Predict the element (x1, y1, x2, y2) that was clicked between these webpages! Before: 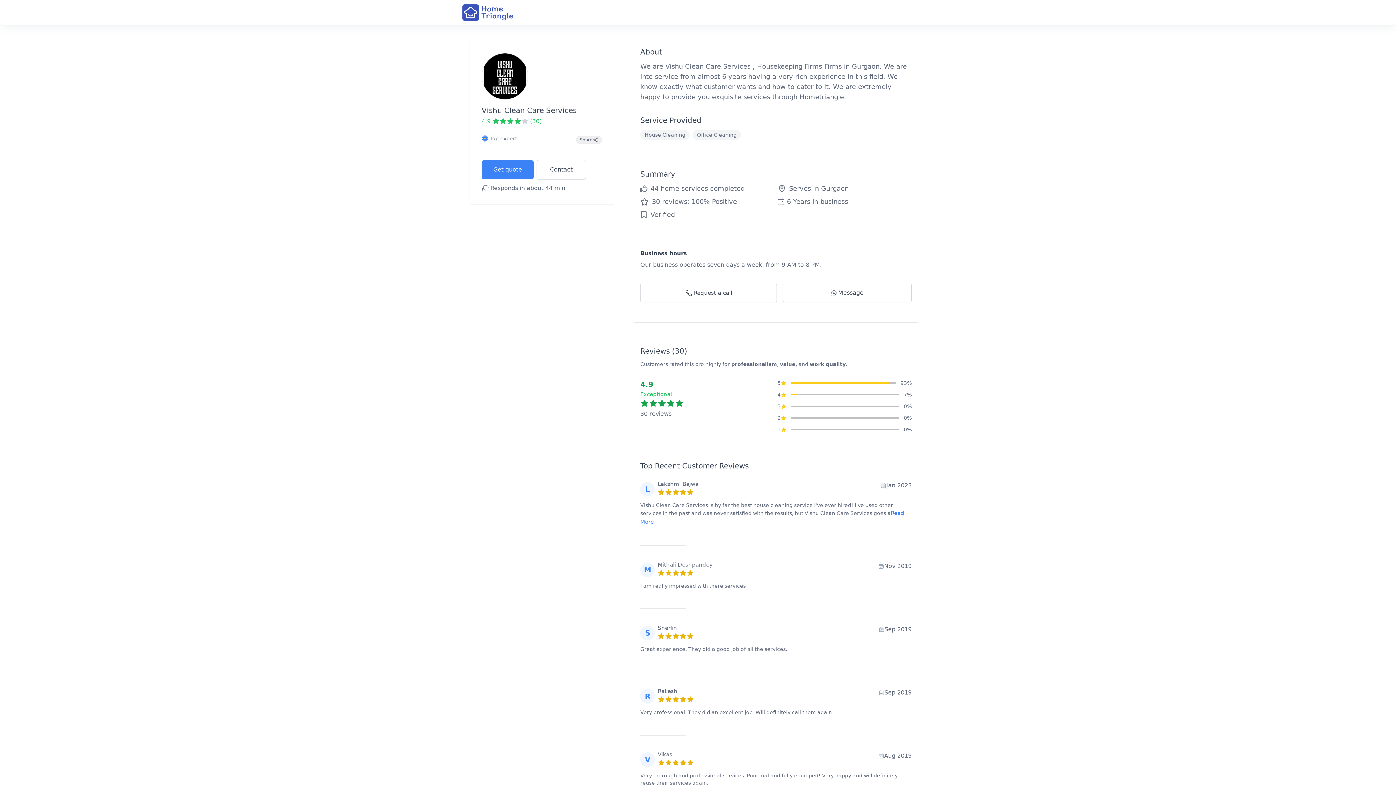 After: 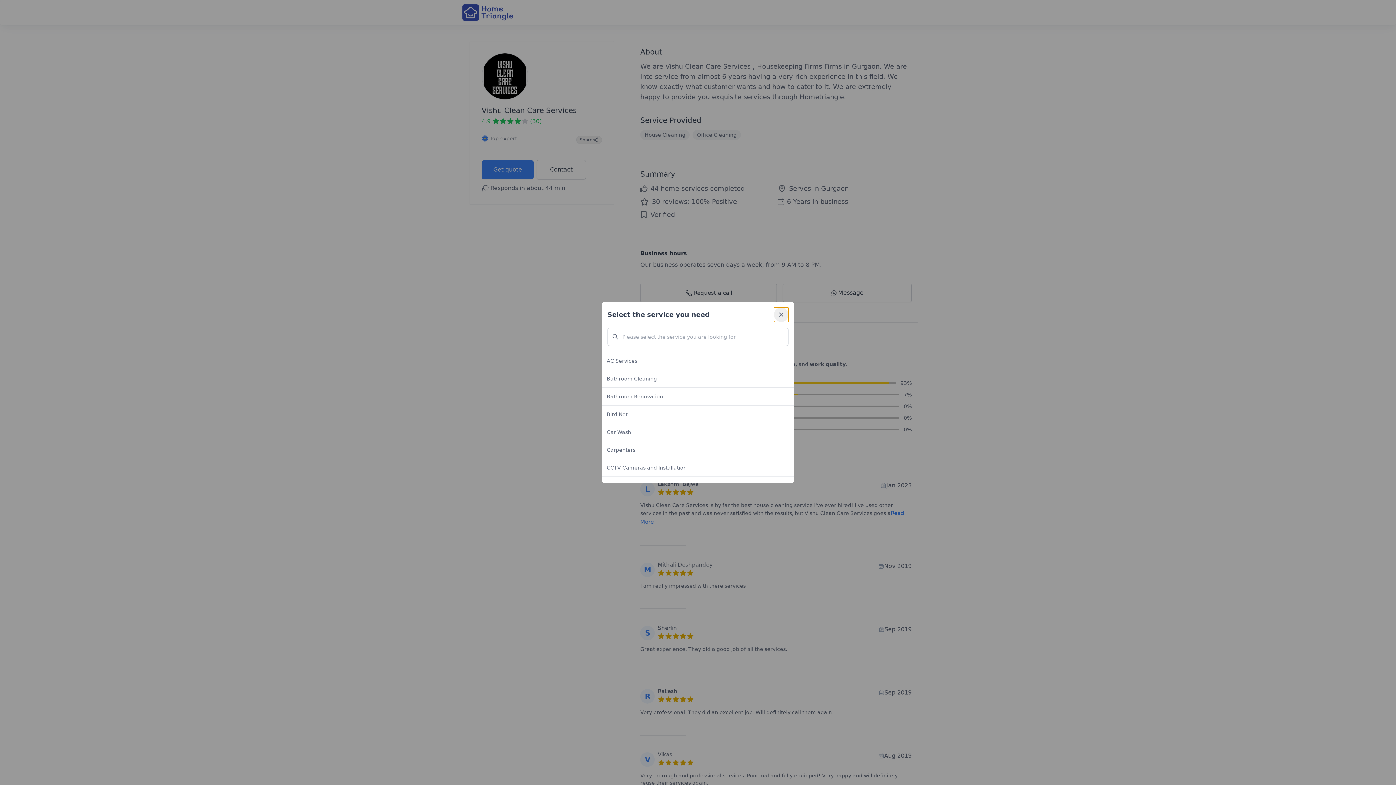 Action: label: Message bbox: (782, 284, 911, 302)